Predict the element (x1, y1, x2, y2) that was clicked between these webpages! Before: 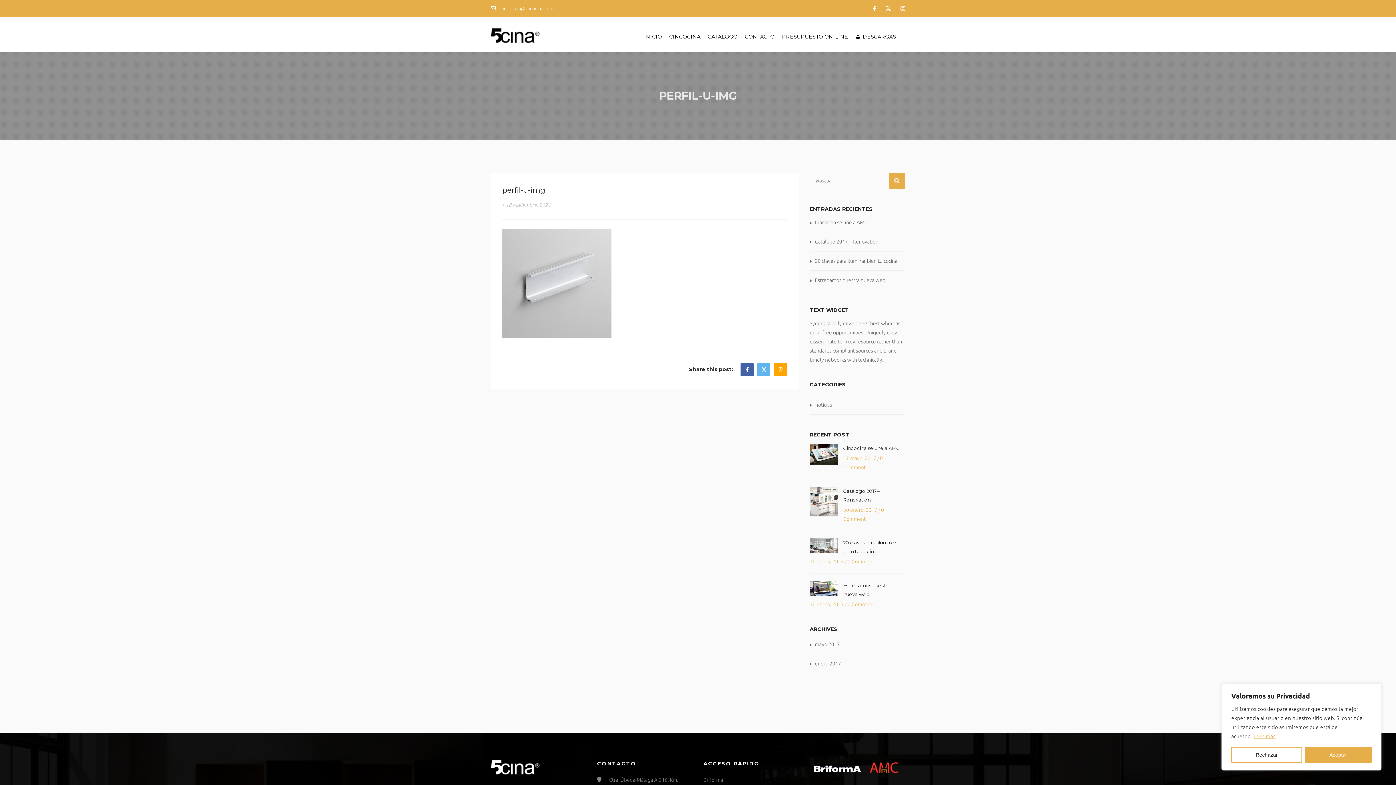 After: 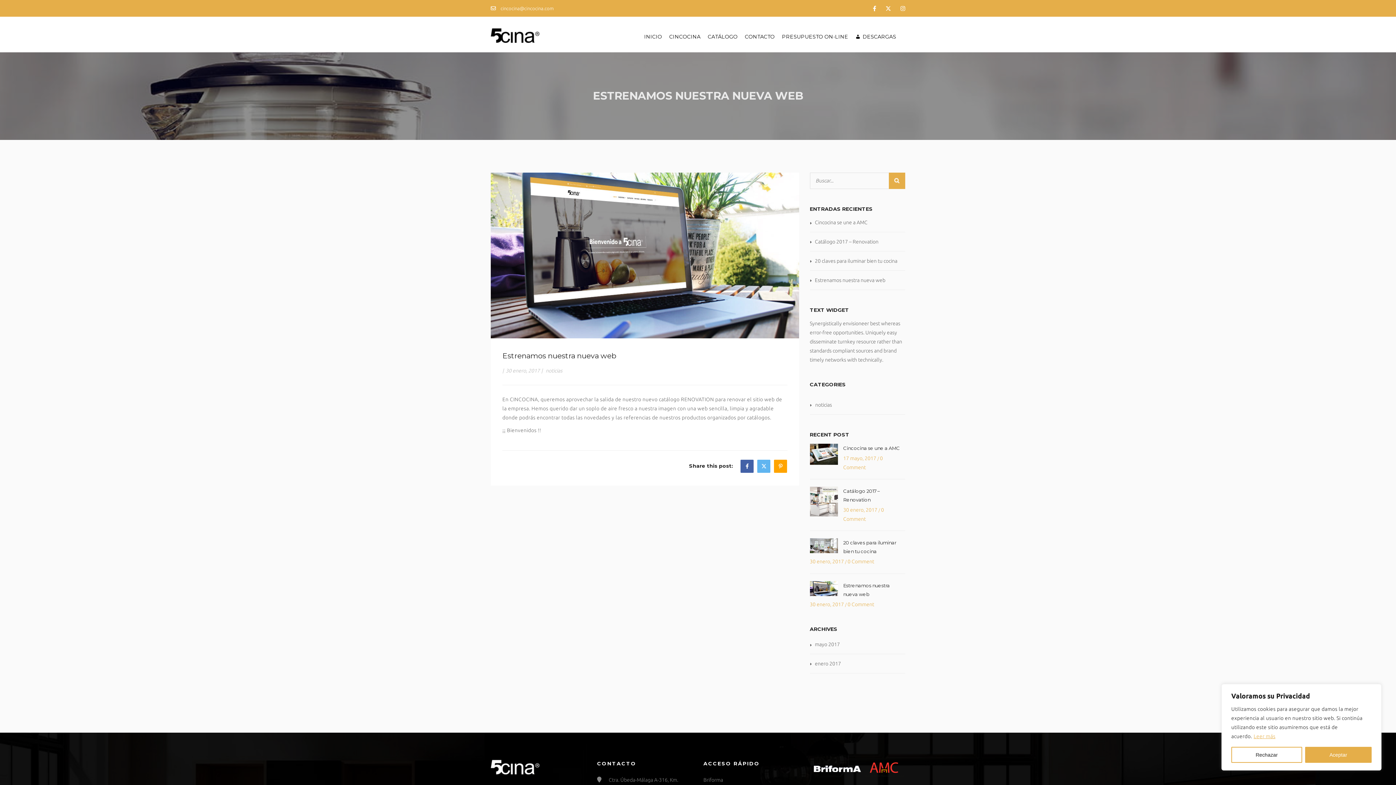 Action: bbox: (810, 581, 905, 598) label: Estrenamos nuestra nueva web